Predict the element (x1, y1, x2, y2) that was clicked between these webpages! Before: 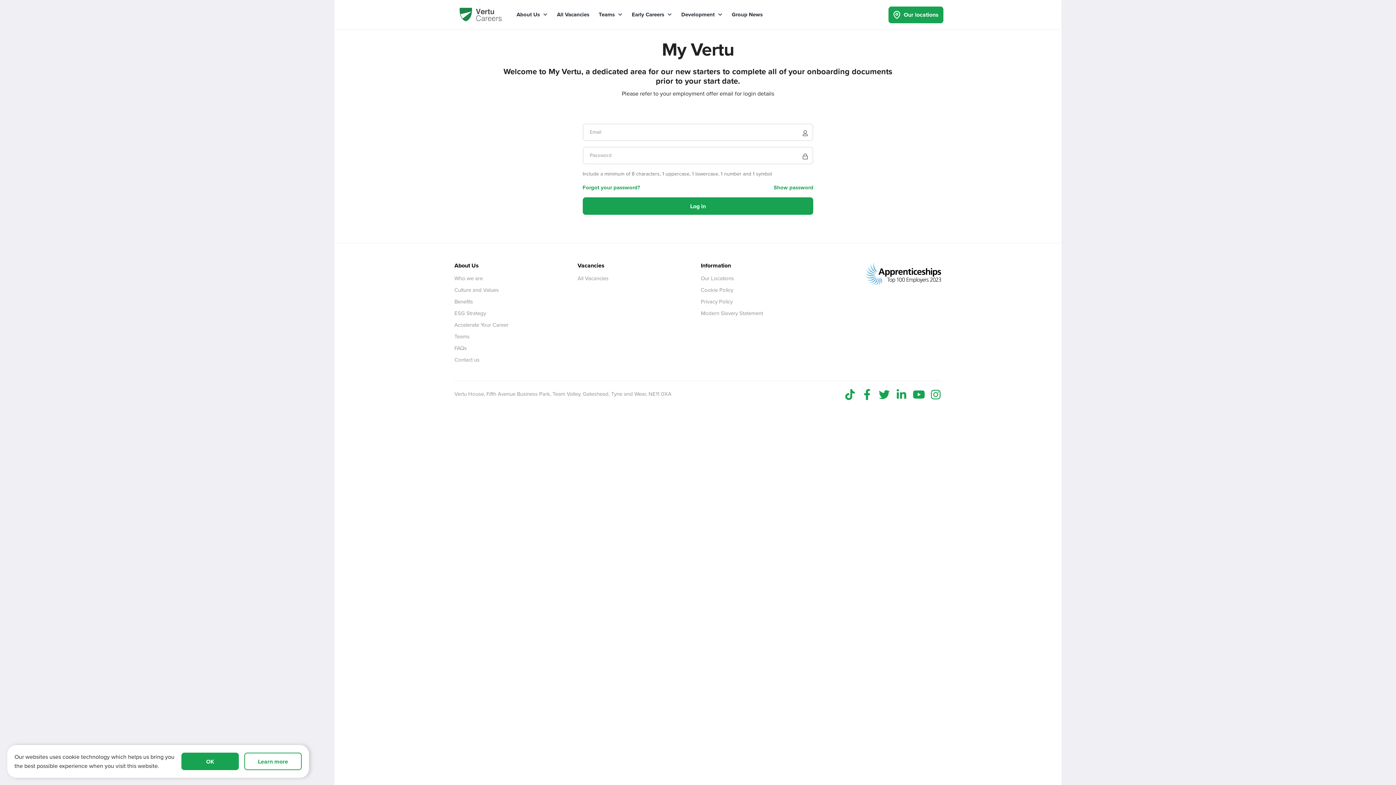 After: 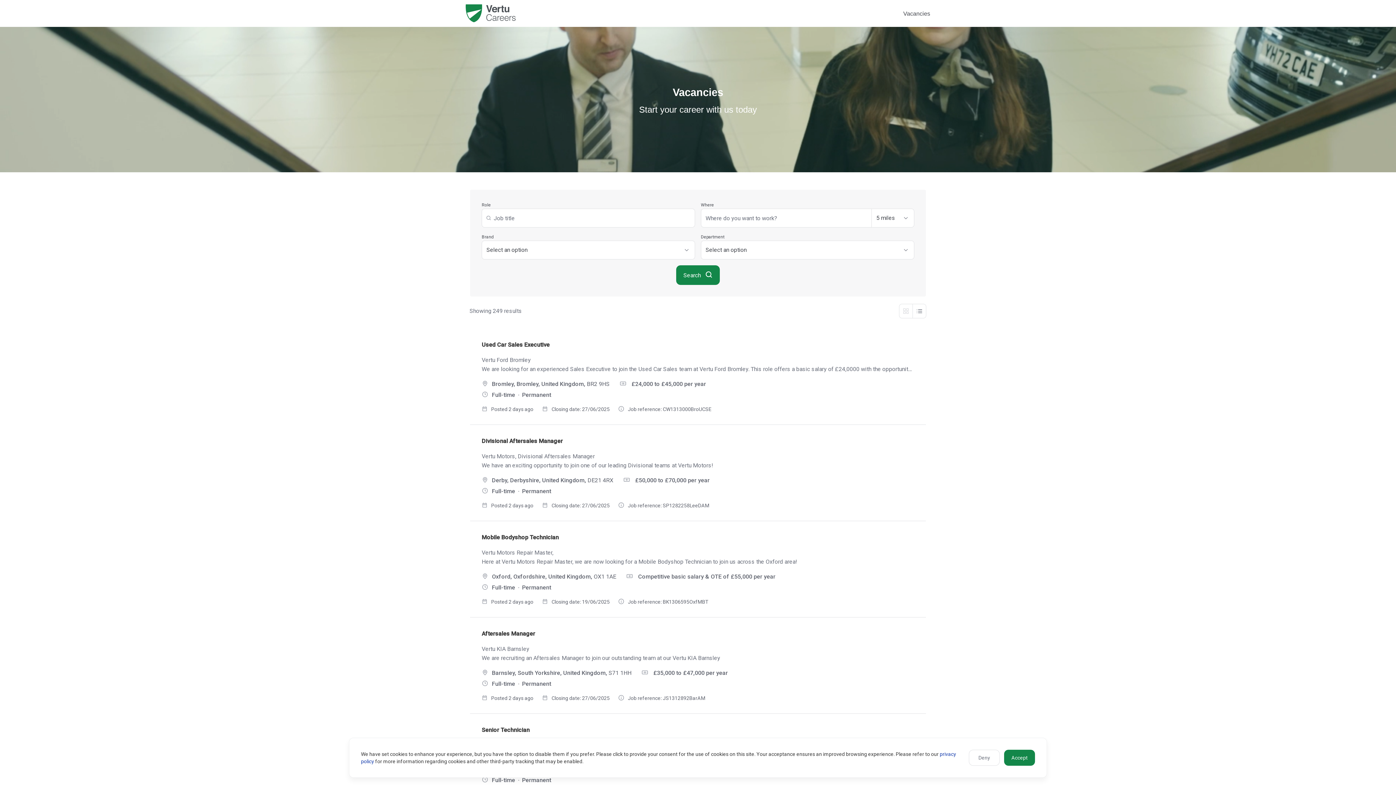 Action: label: All Vacancies bbox: (577, 272, 695, 284)